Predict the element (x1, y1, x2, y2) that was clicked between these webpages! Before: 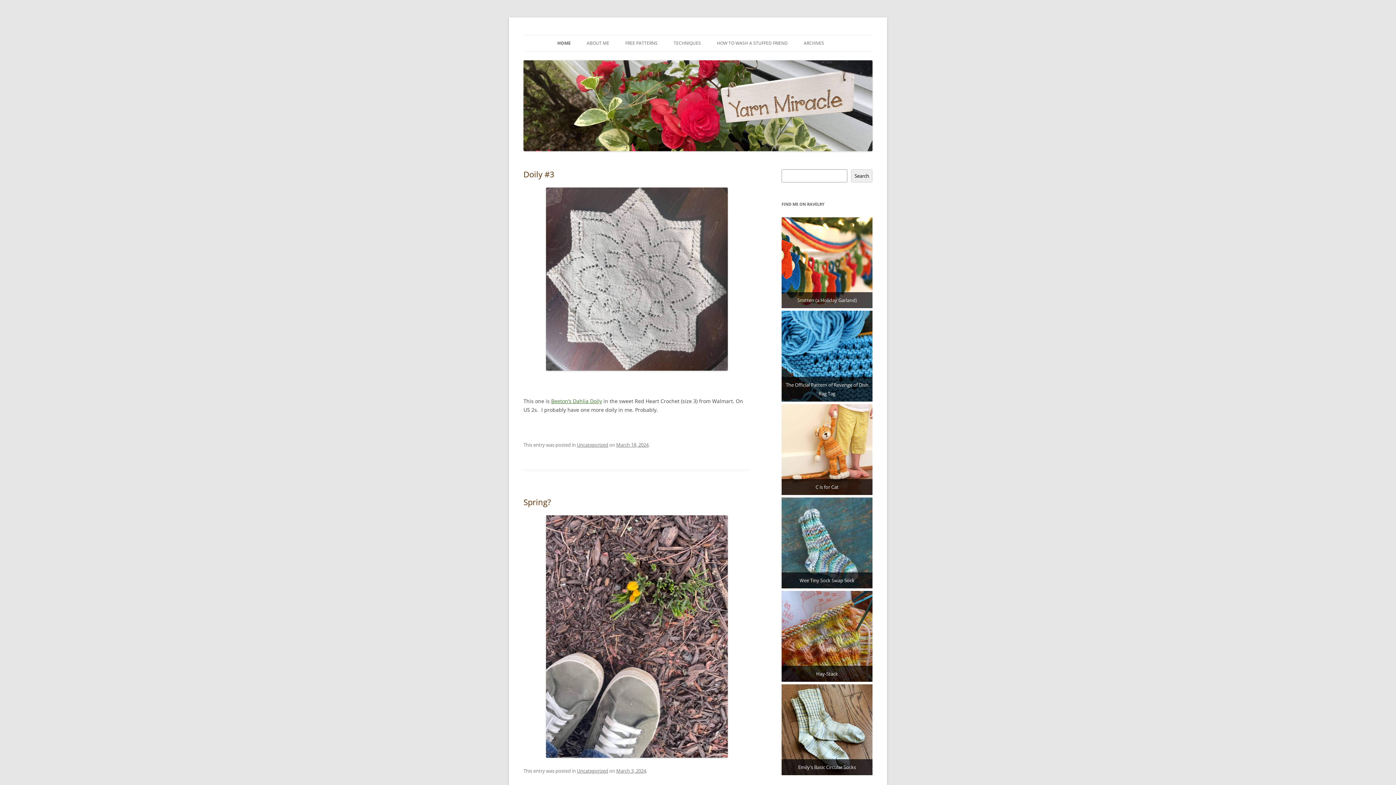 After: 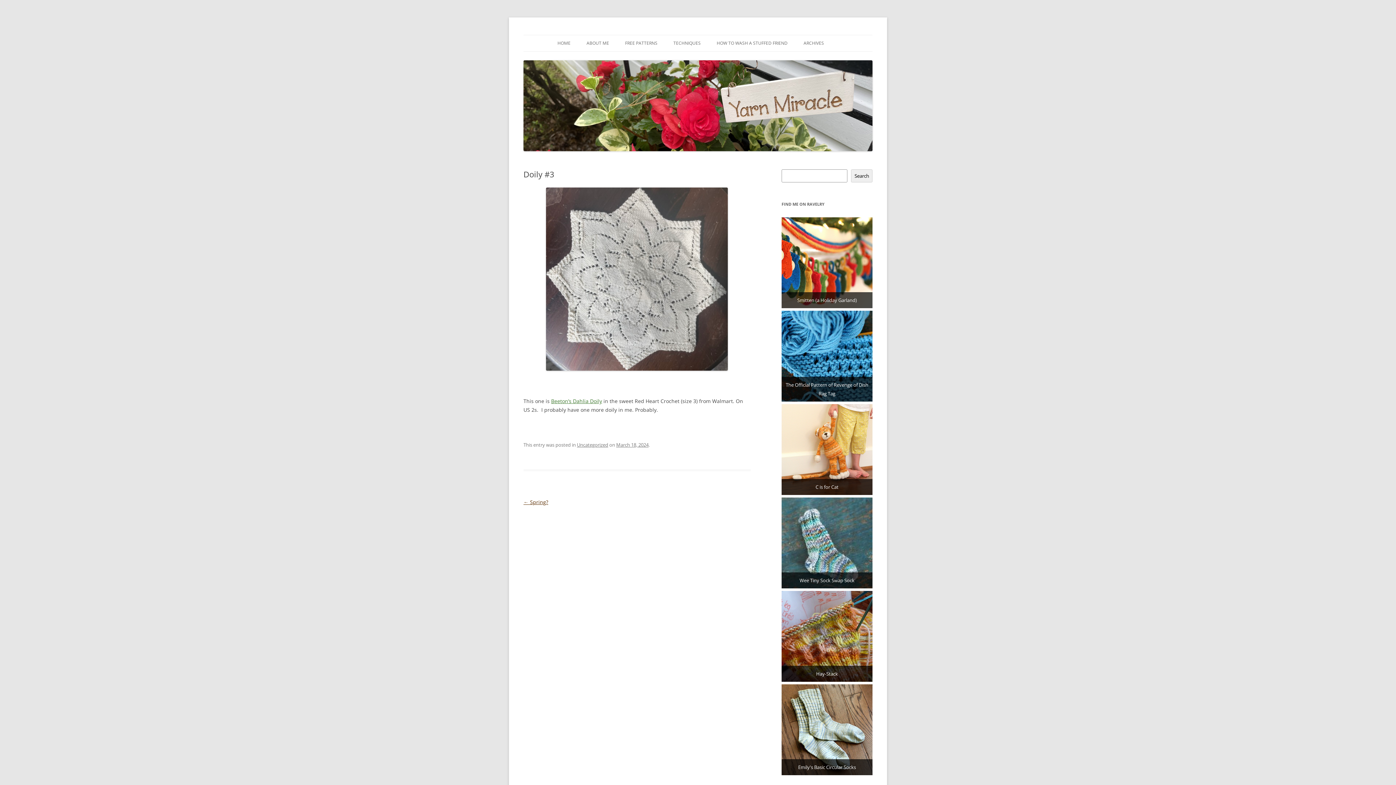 Action: bbox: (616, 441, 648, 448) label: March 18, 2024